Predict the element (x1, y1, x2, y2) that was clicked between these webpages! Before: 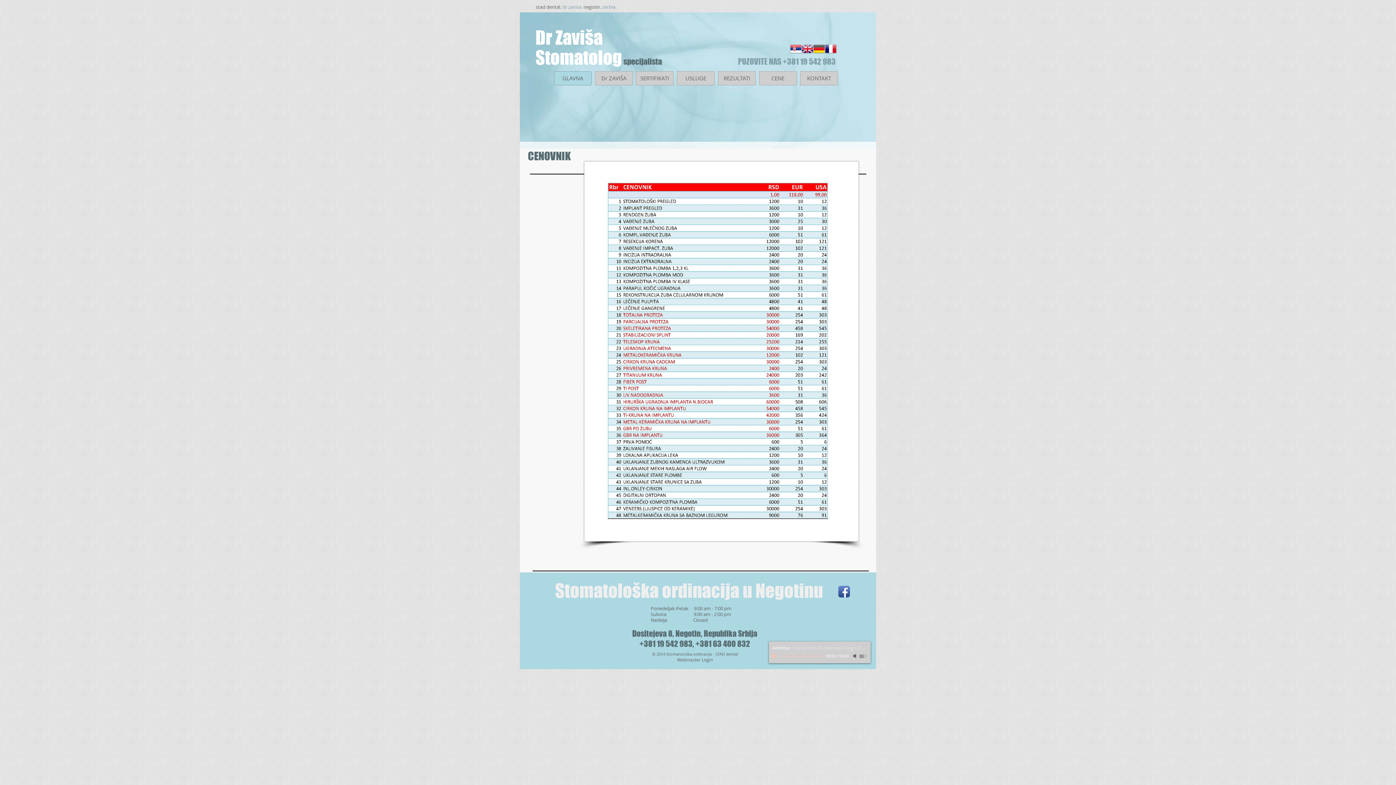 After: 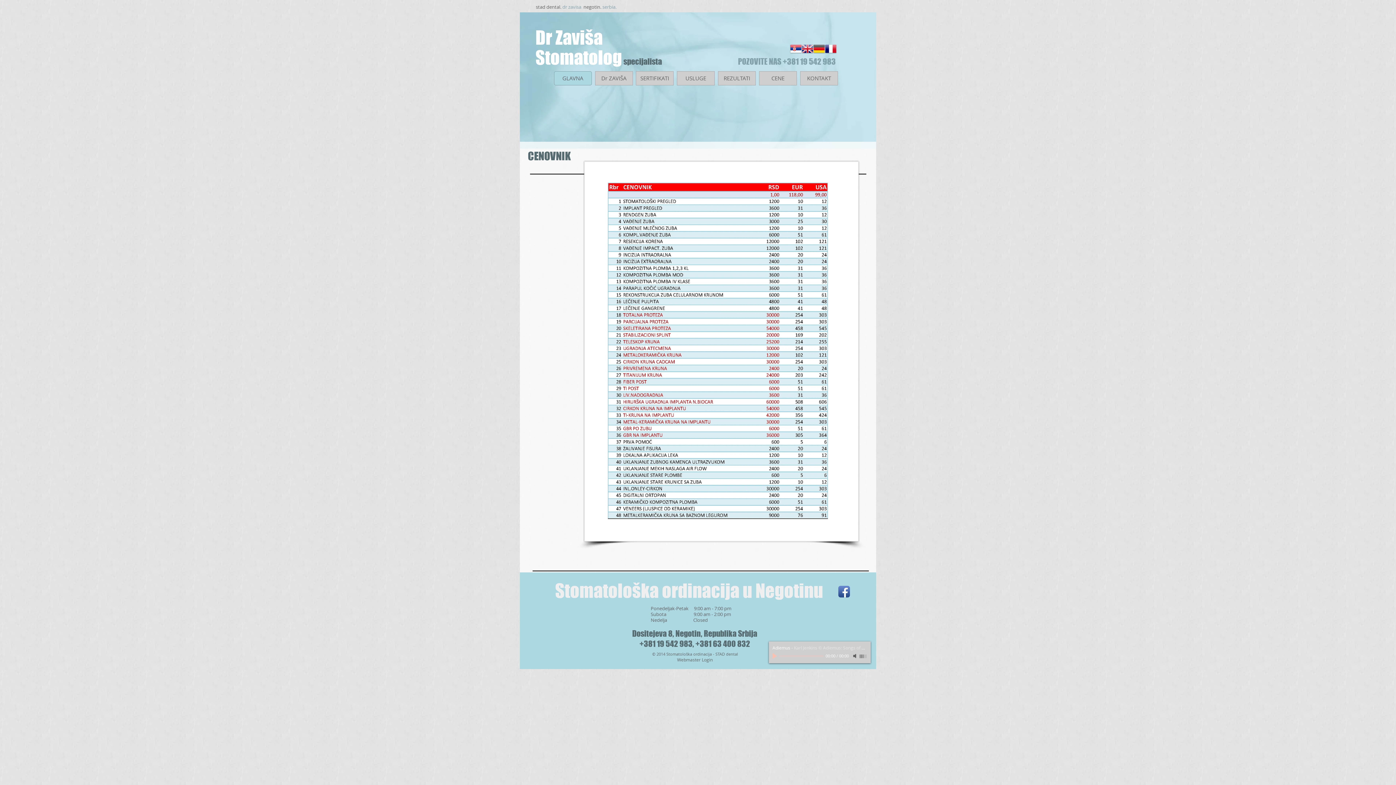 Action: label: CENE bbox: (759, 71, 797, 85)